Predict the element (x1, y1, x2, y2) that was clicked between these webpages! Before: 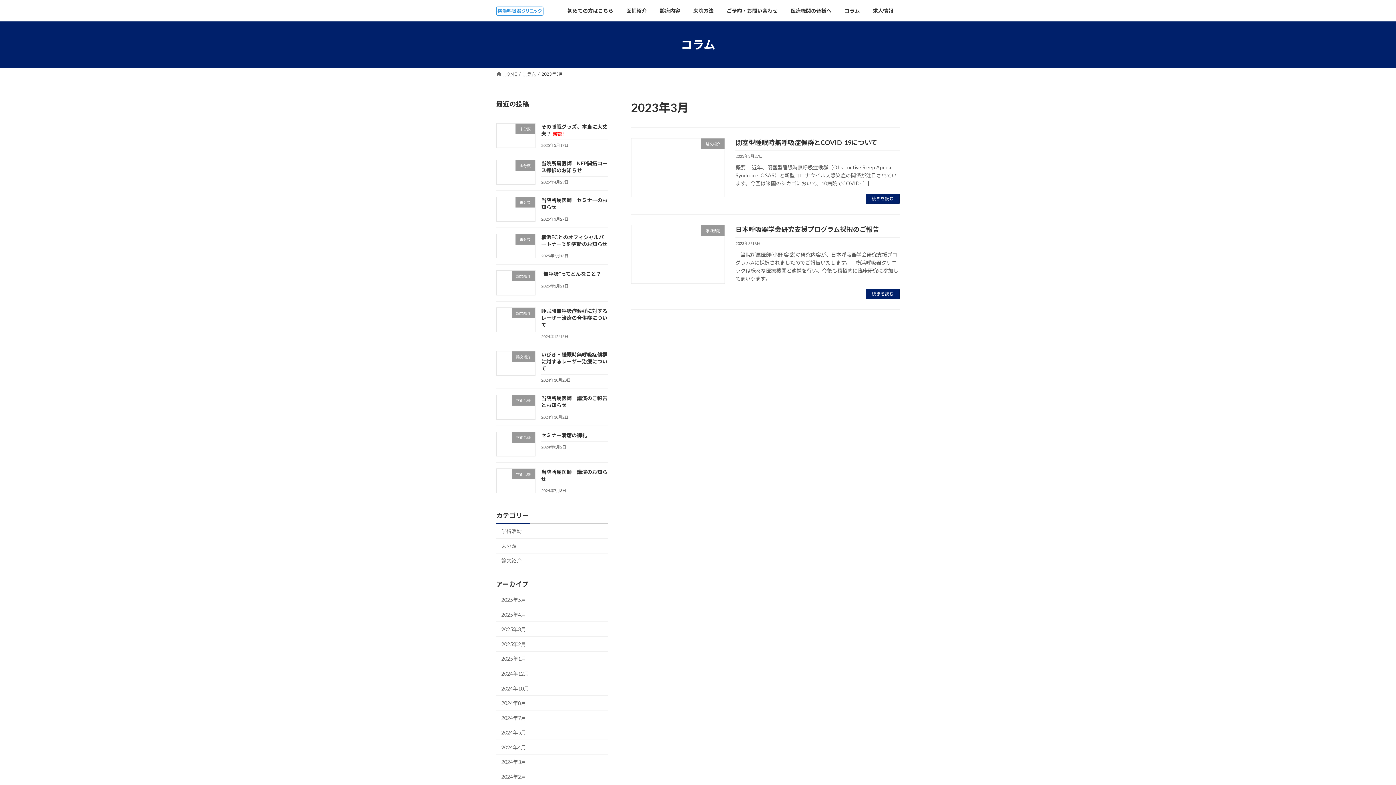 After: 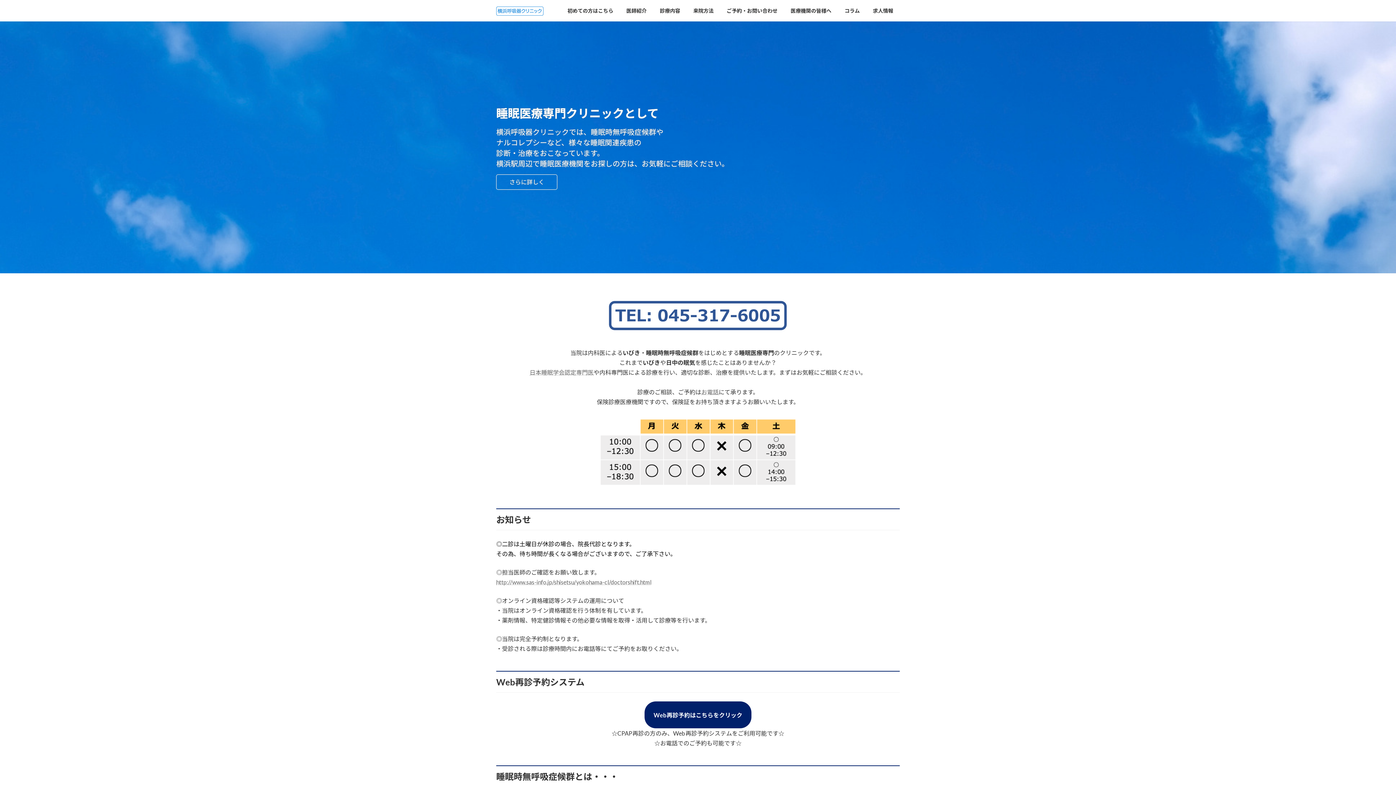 Action: bbox: (496, 71, 517, 76) label: HOME